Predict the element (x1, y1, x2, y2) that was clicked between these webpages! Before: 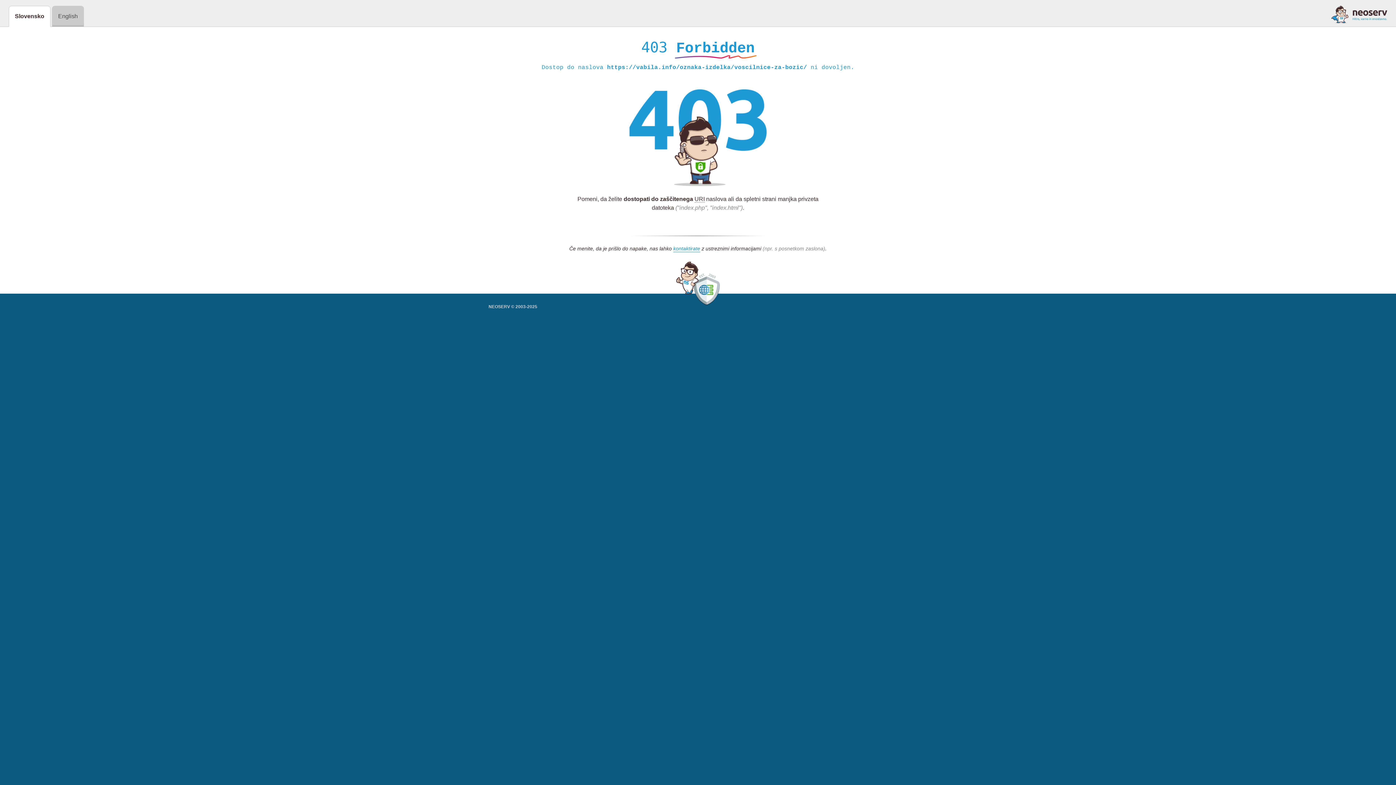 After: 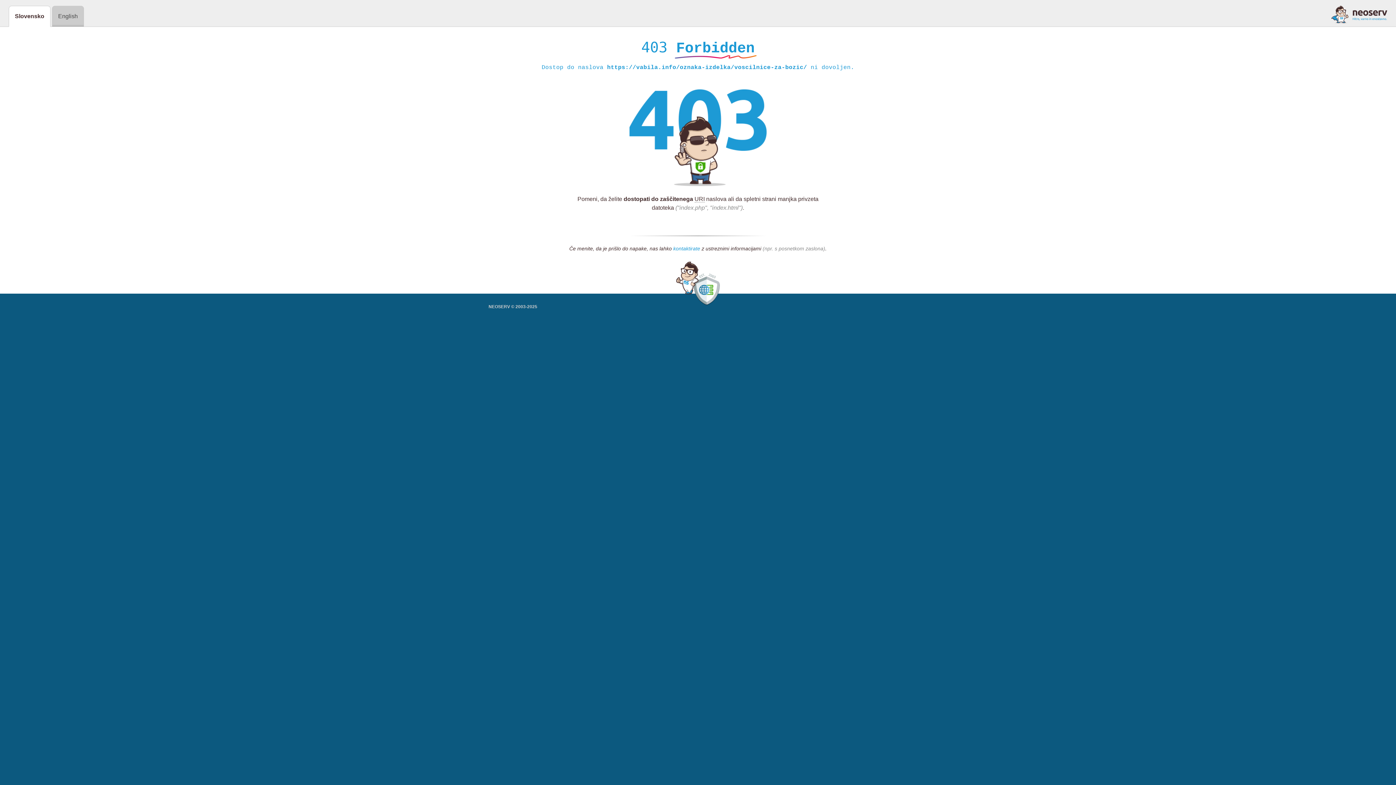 Action: label: kontaktirate bbox: (673, 245, 700, 252)